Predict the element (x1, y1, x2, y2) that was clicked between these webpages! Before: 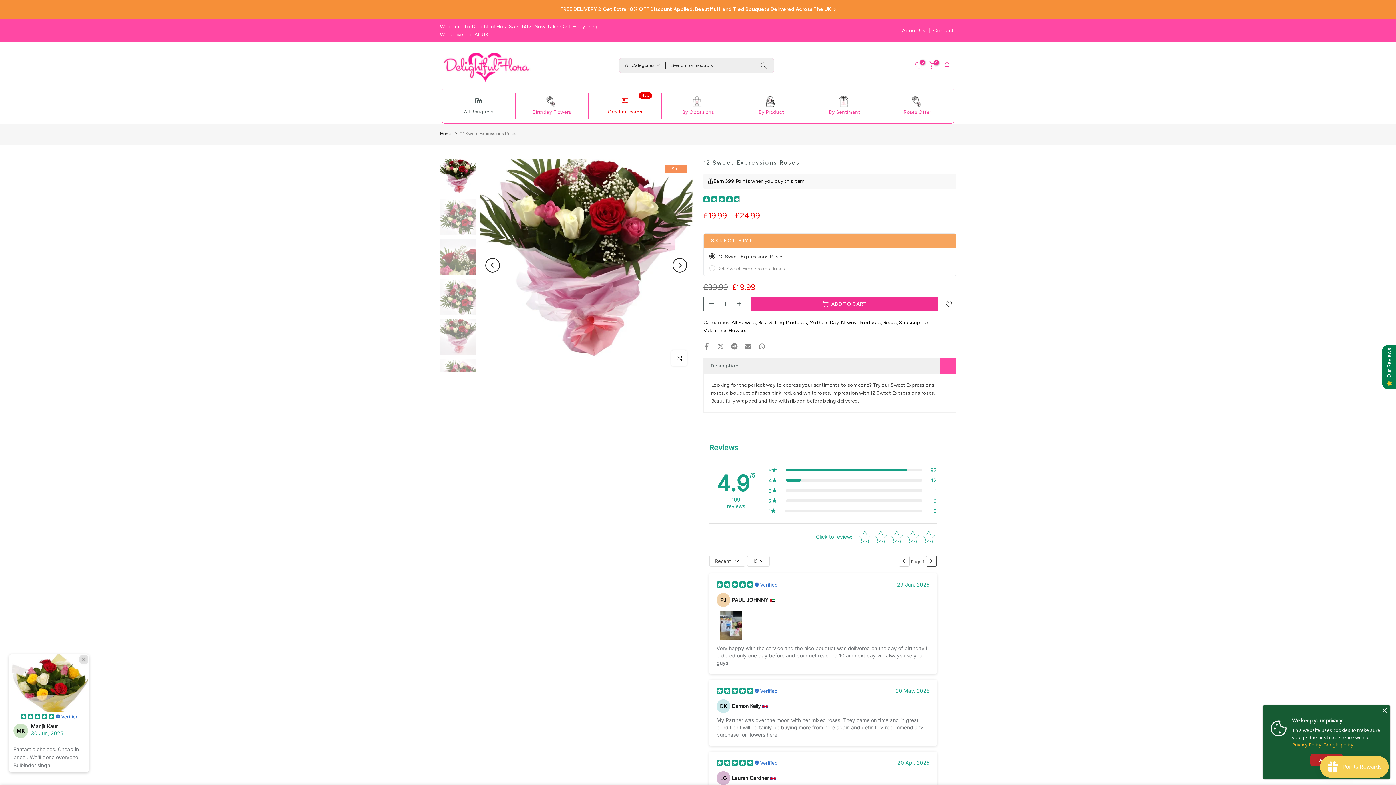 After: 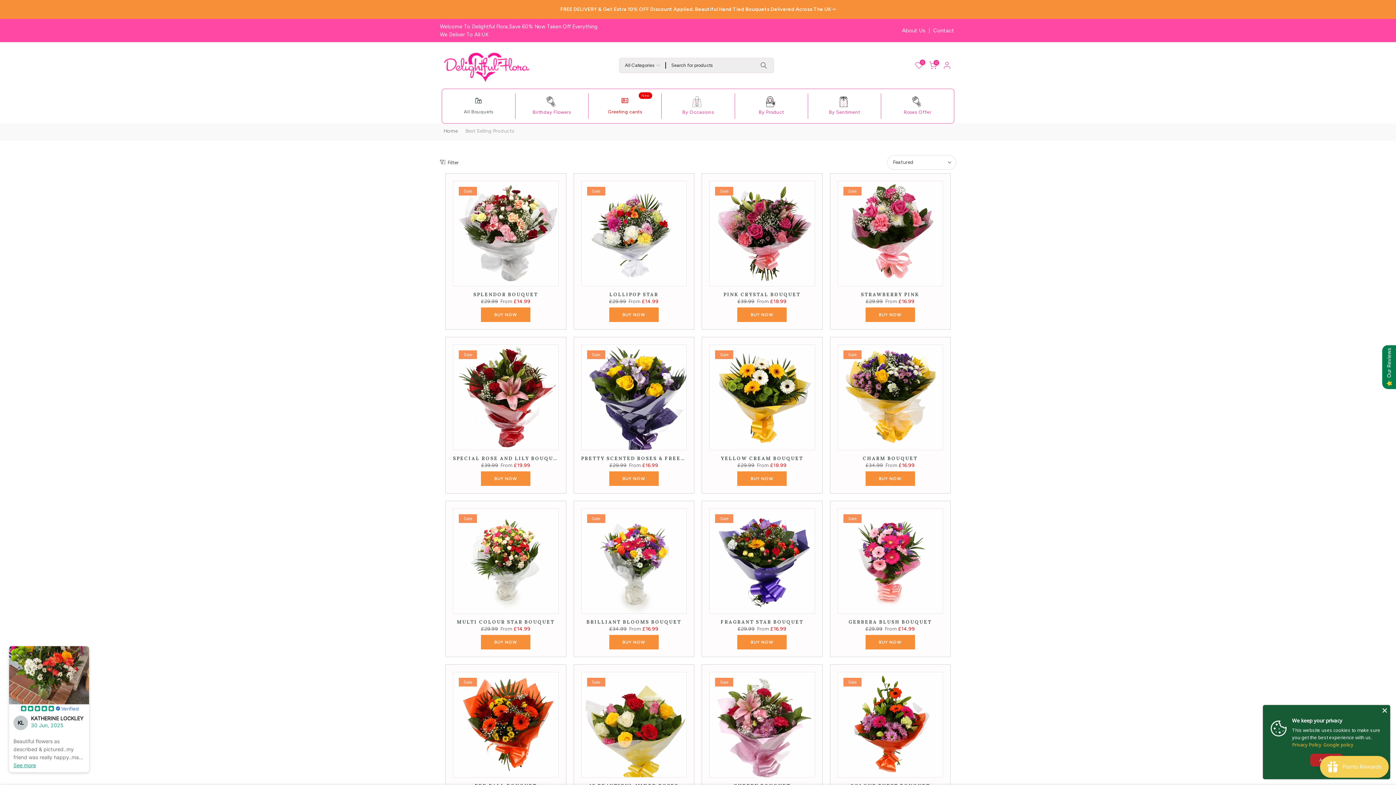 Action: label: Best Selling Products bbox: (758, 318, 808, 326)